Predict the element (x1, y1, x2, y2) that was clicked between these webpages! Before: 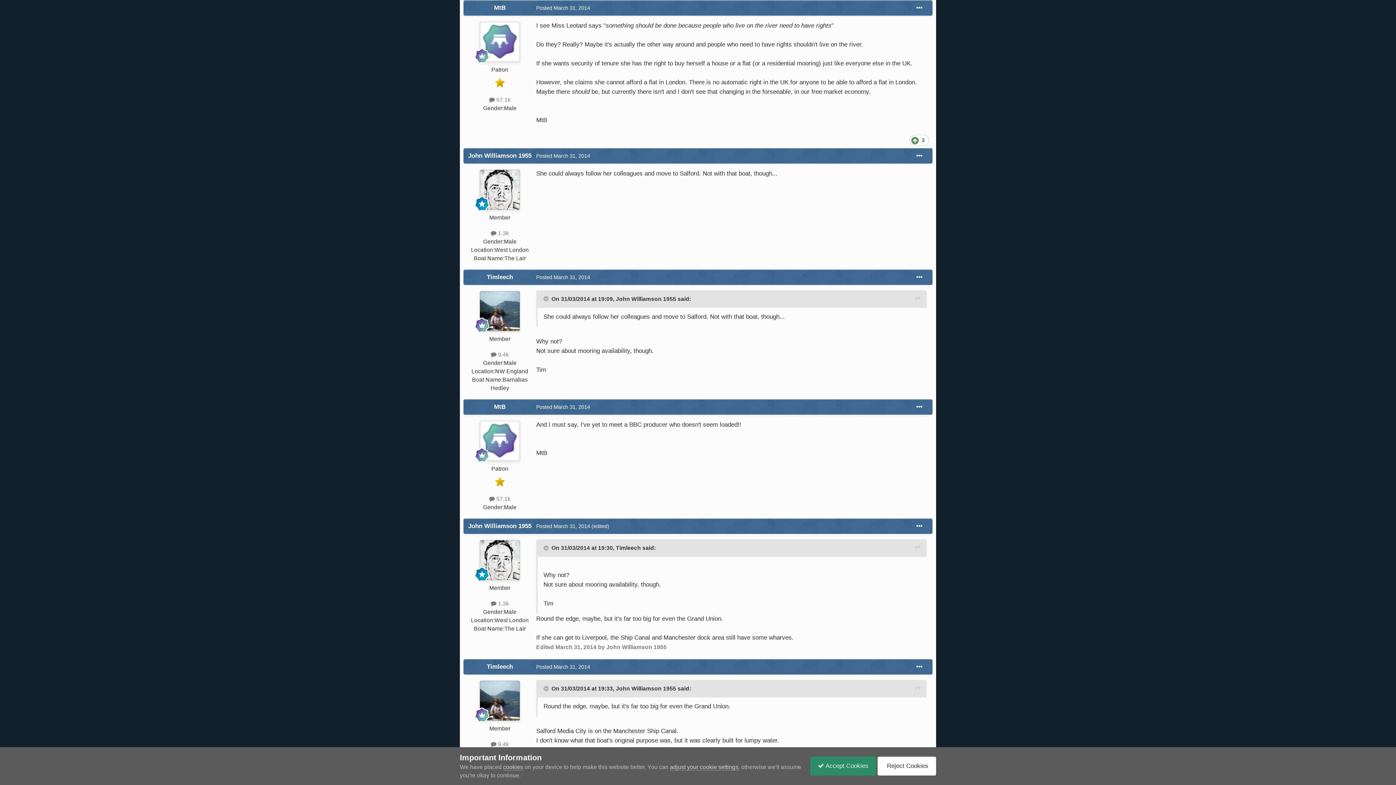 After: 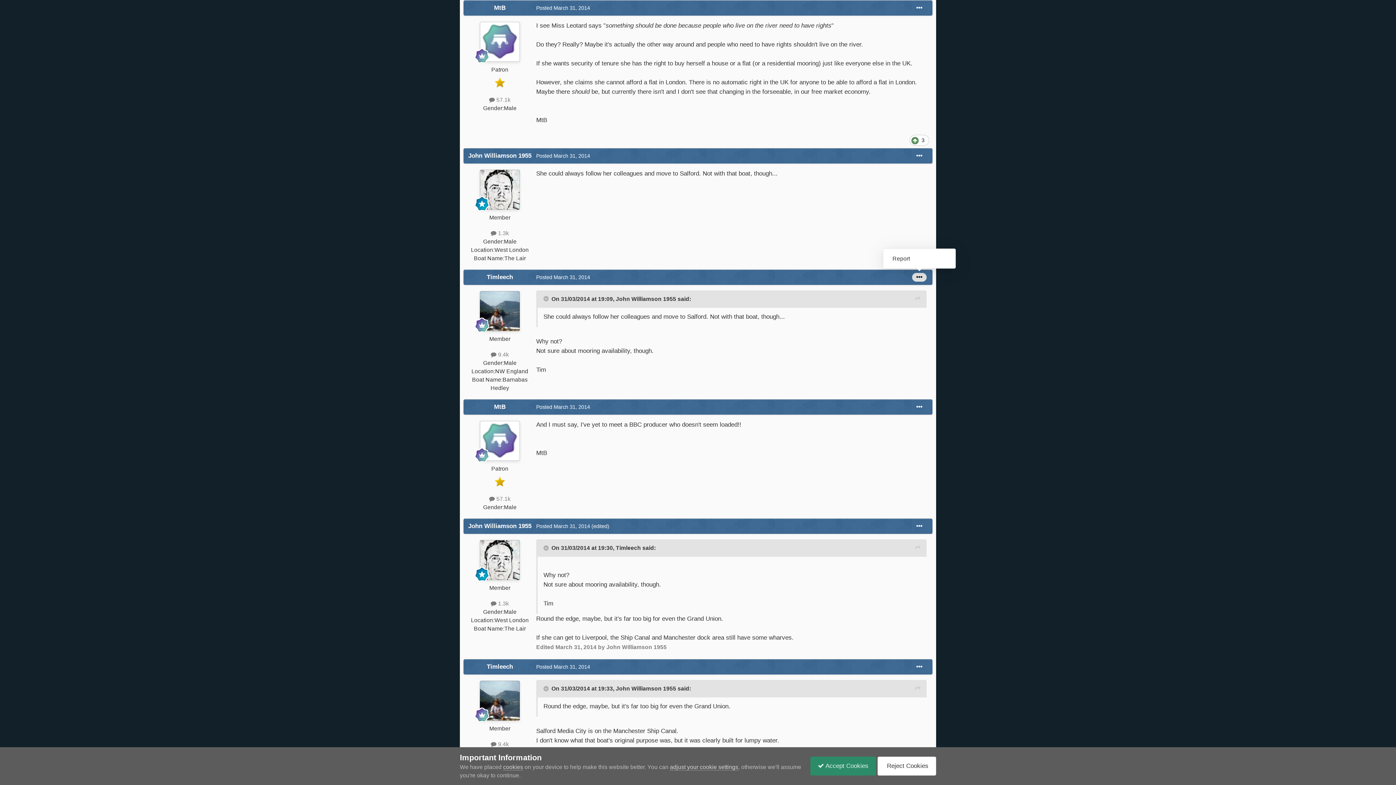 Action: bbox: (912, 273, 926, 281)